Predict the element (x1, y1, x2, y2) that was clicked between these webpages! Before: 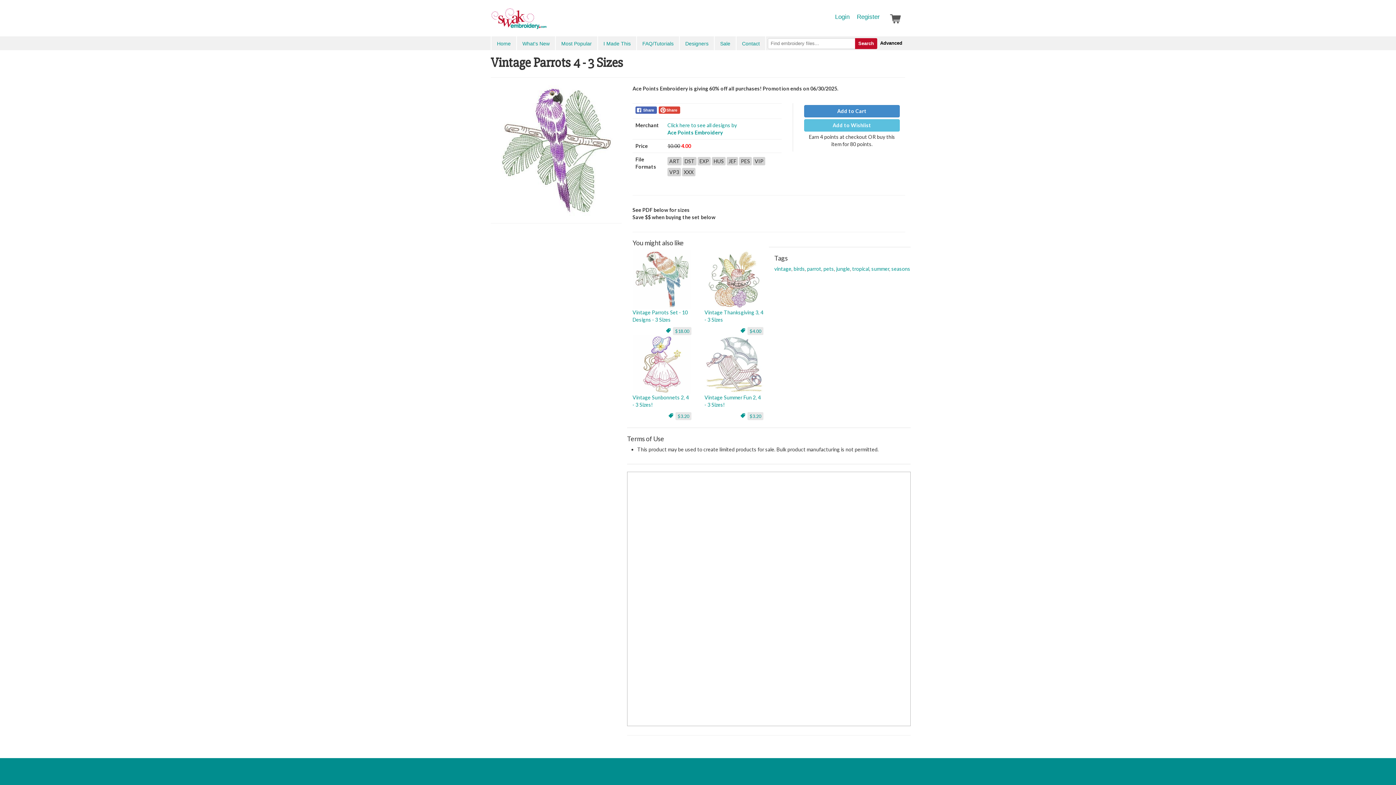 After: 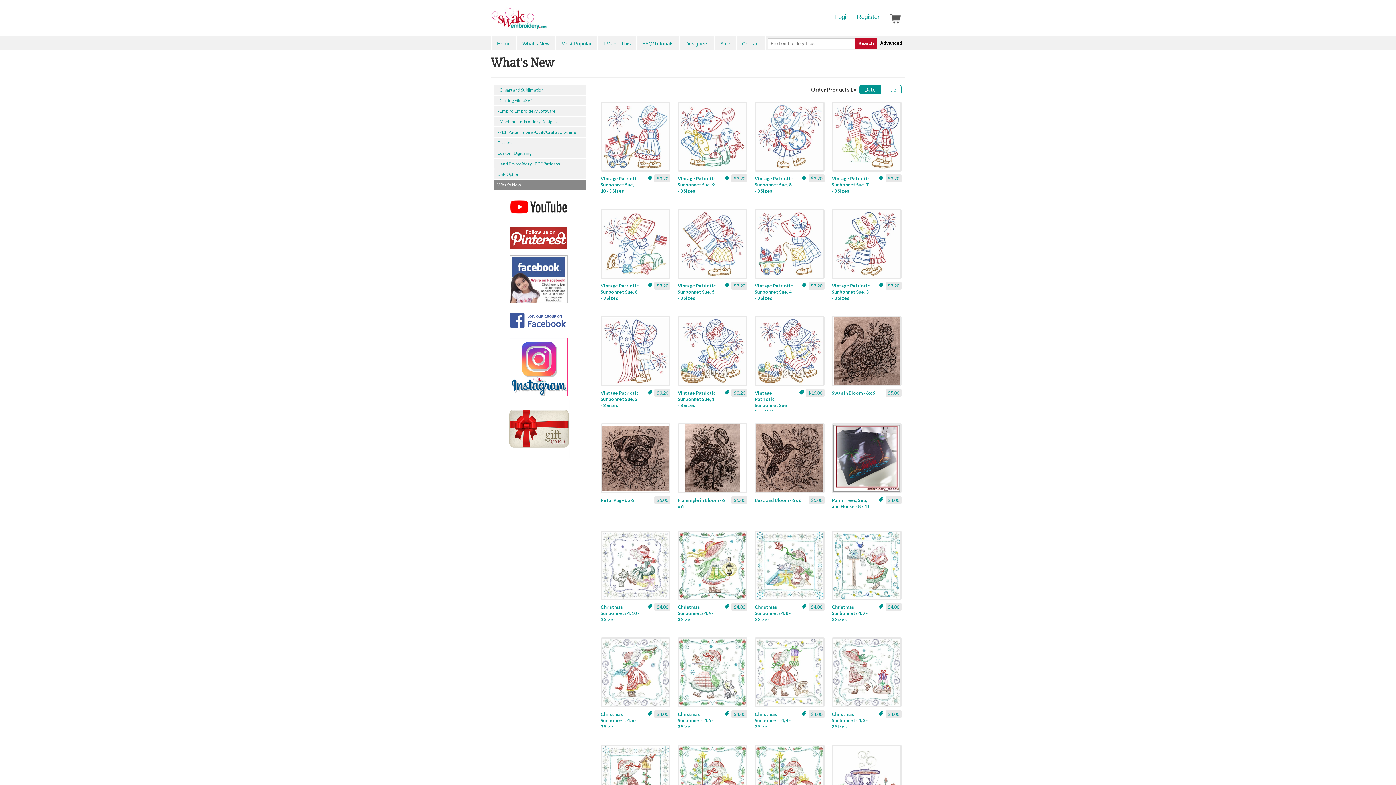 Action: bbox: (516, 36, 555, 50) label: What's New